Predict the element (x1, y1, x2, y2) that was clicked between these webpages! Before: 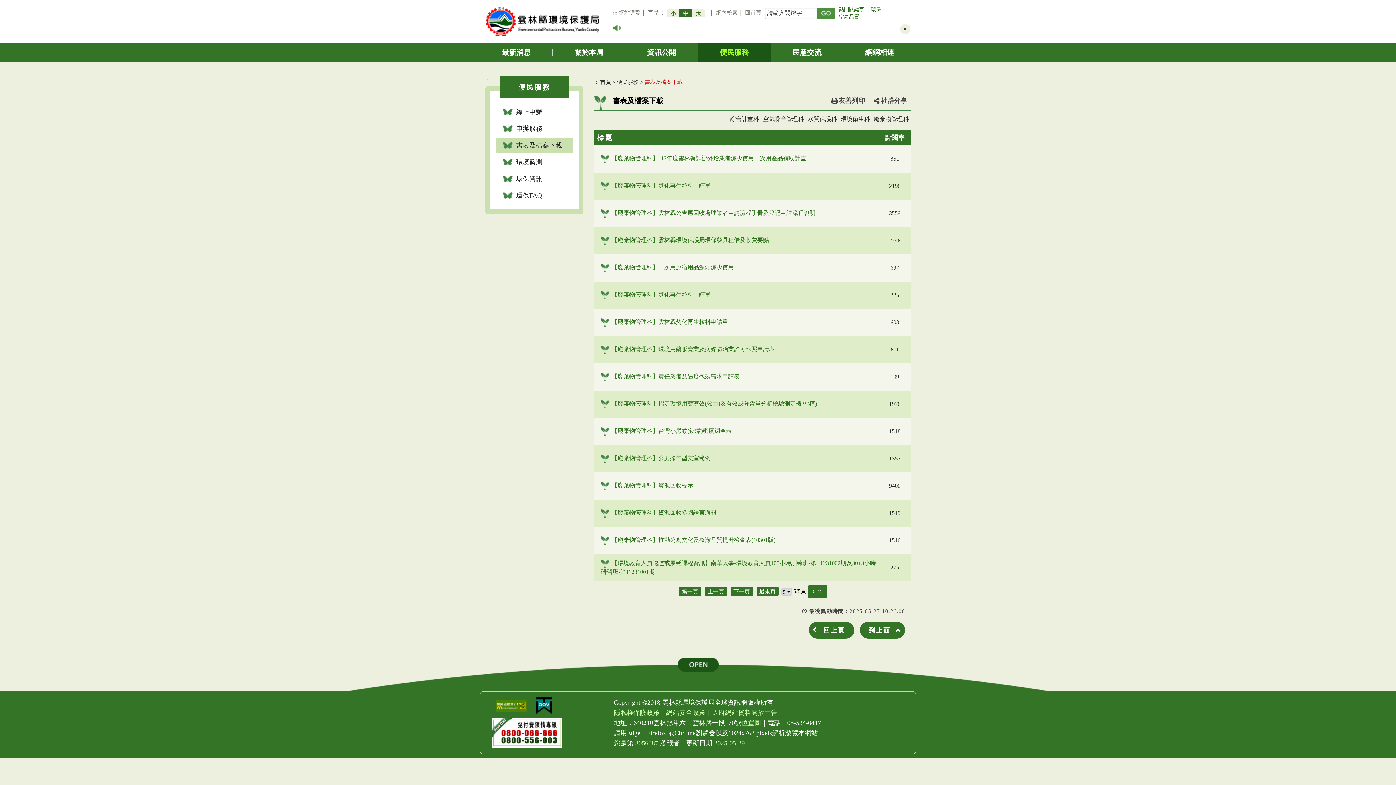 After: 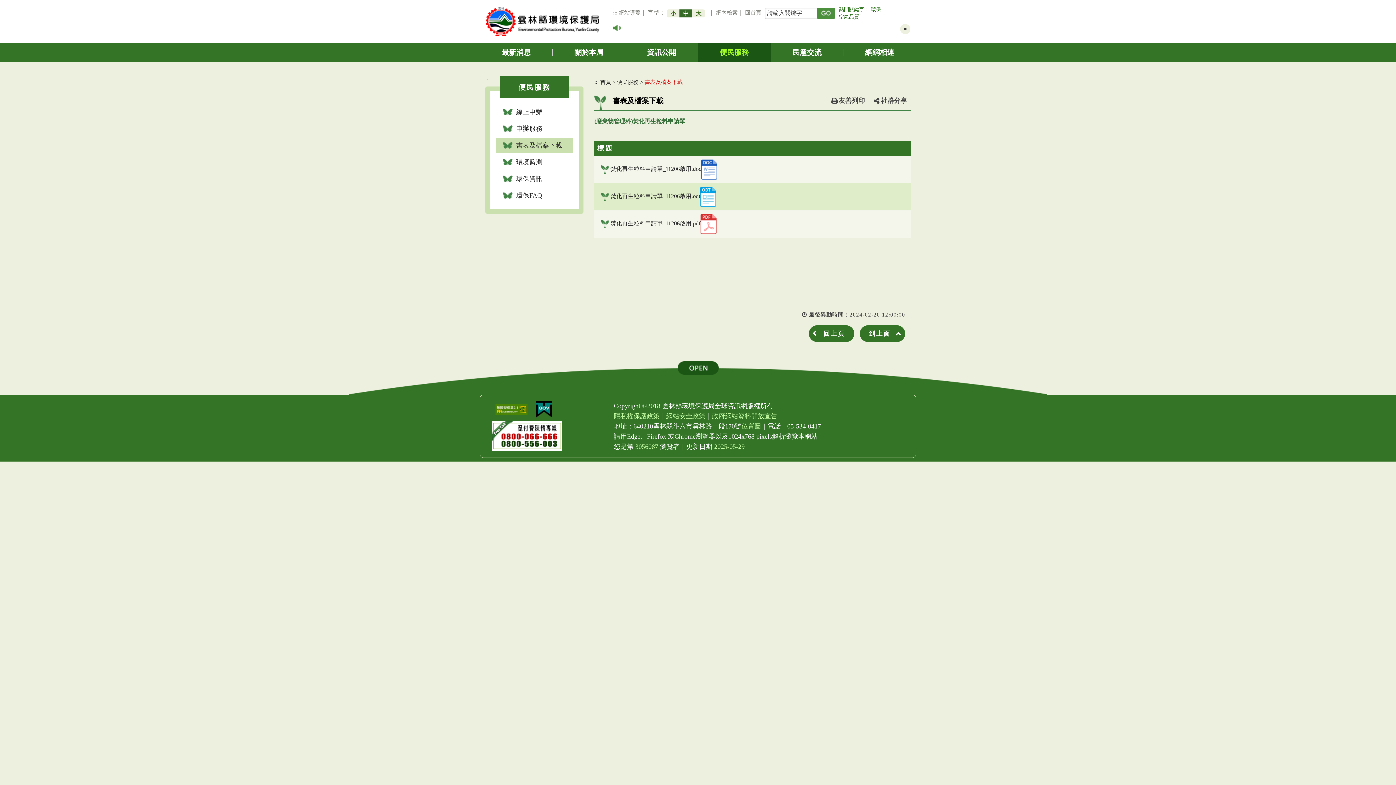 Action: label: 【廢棄物管理科】焚化再生粒料申請單 bbox: (612, 291, 710, 297)